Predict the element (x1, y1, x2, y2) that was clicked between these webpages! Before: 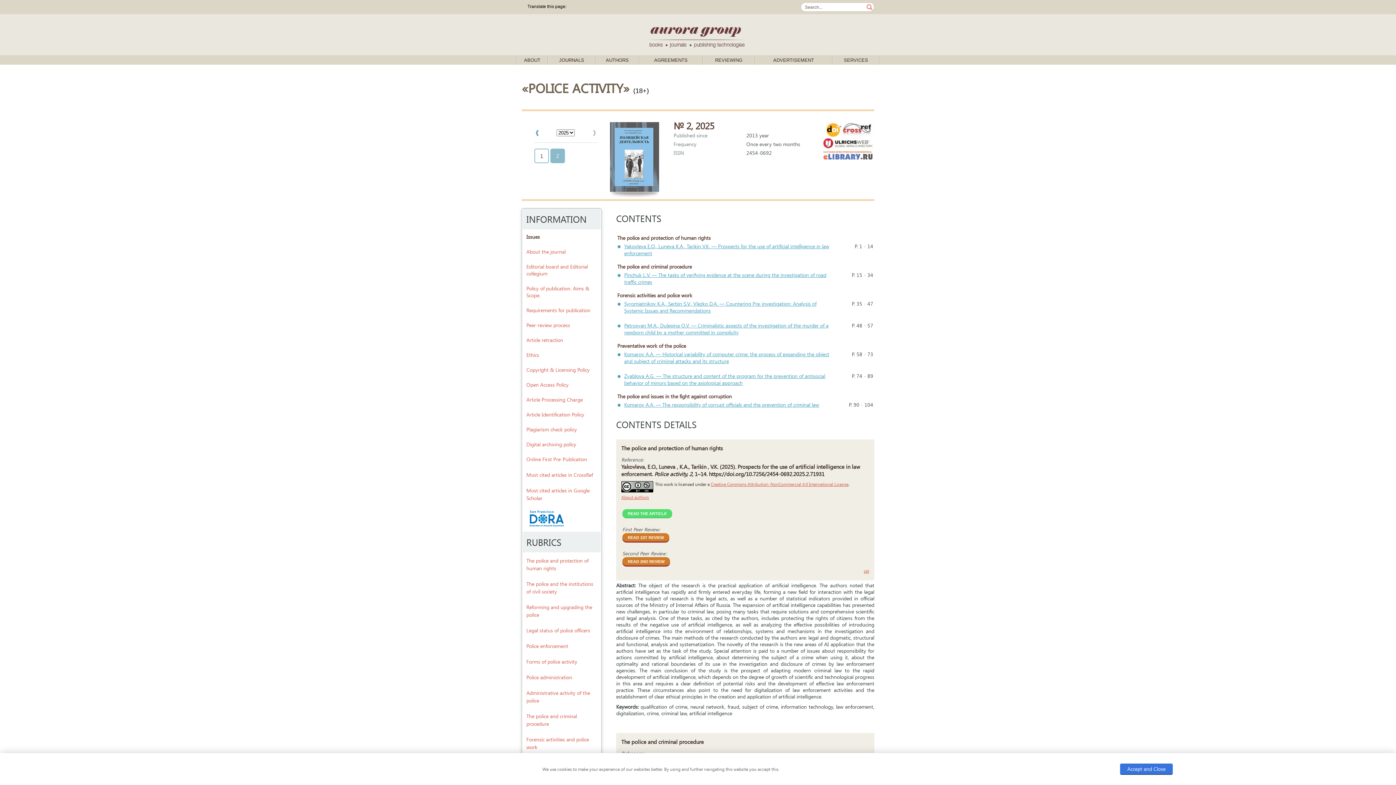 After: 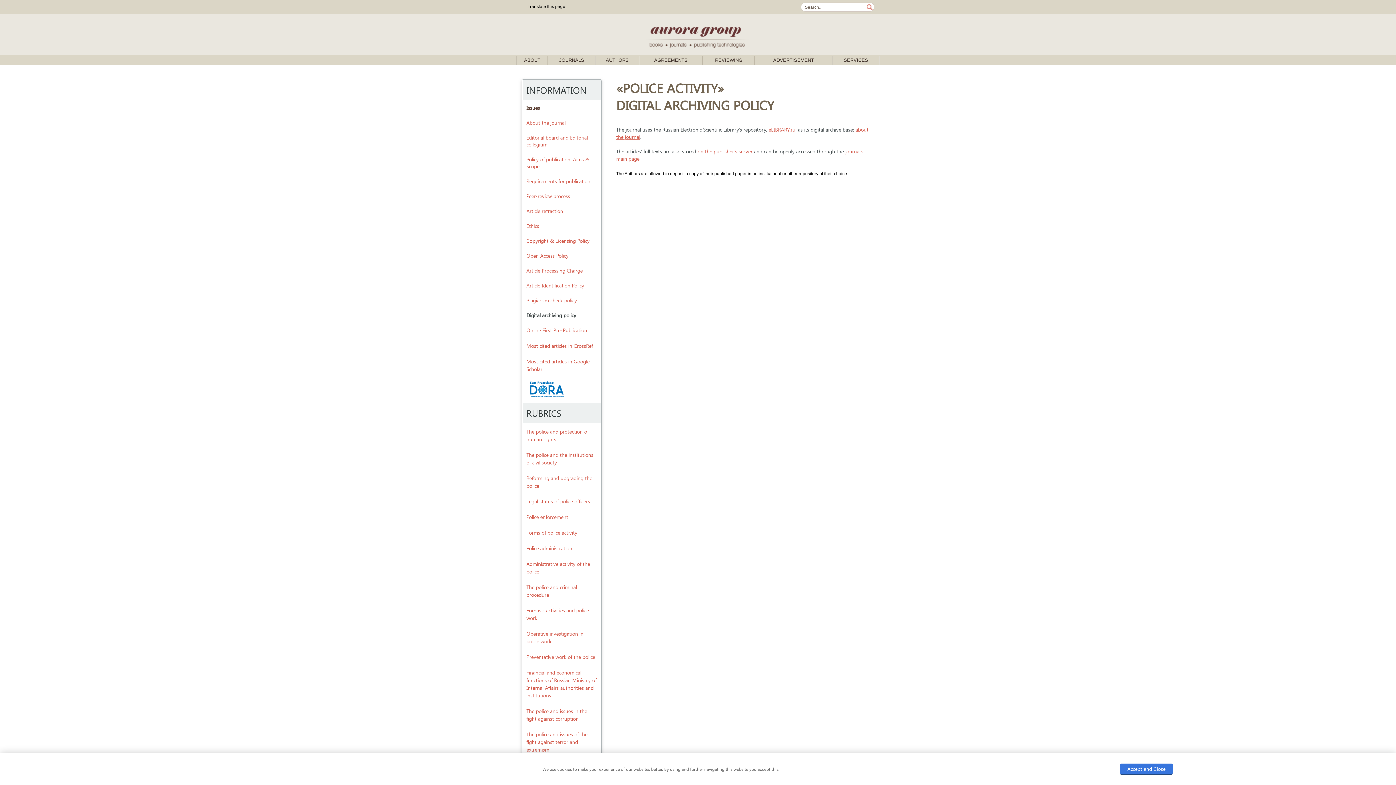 Action: bbox: (522, 437, 600, 452) label: Digital archiving policy